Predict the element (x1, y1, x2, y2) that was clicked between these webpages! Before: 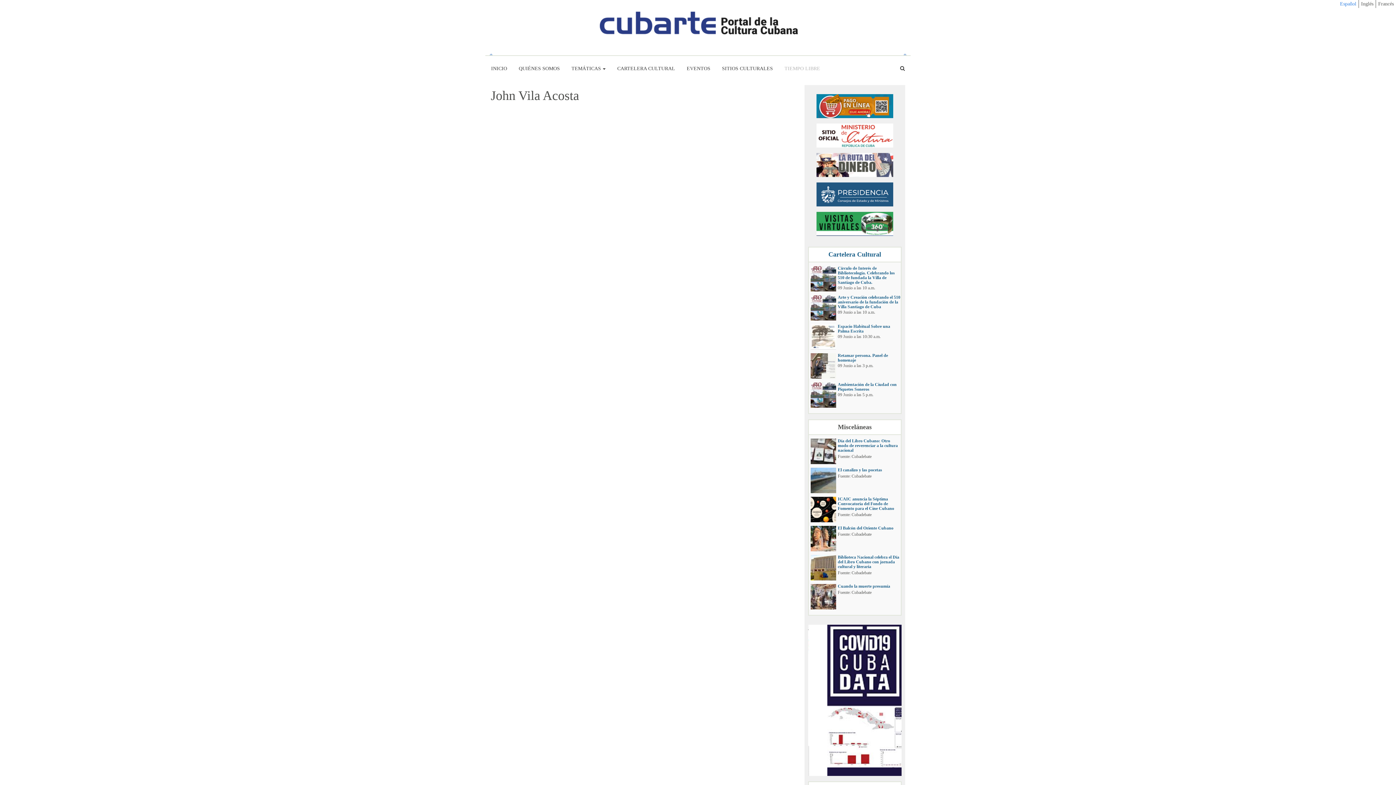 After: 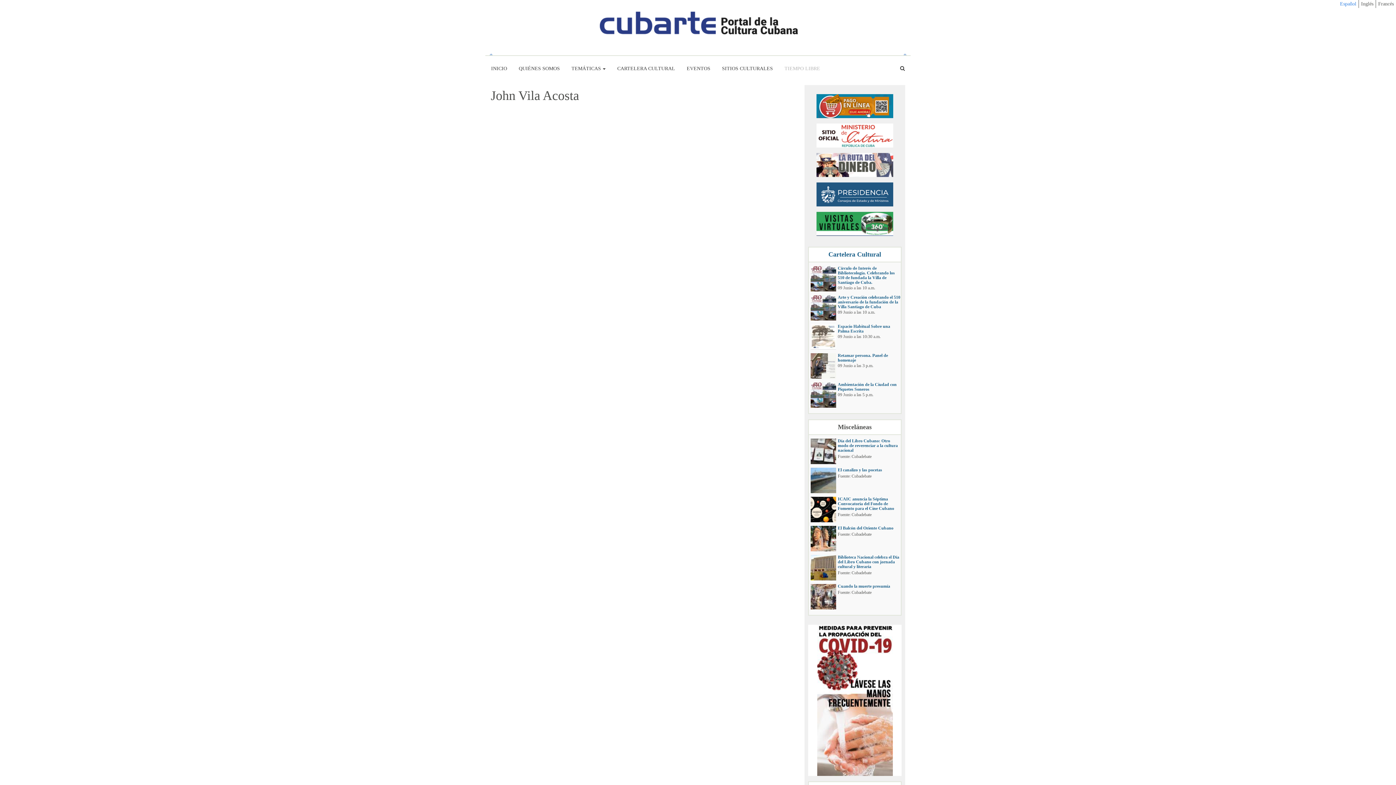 Action: bbox: (810, 362, 836, 368)